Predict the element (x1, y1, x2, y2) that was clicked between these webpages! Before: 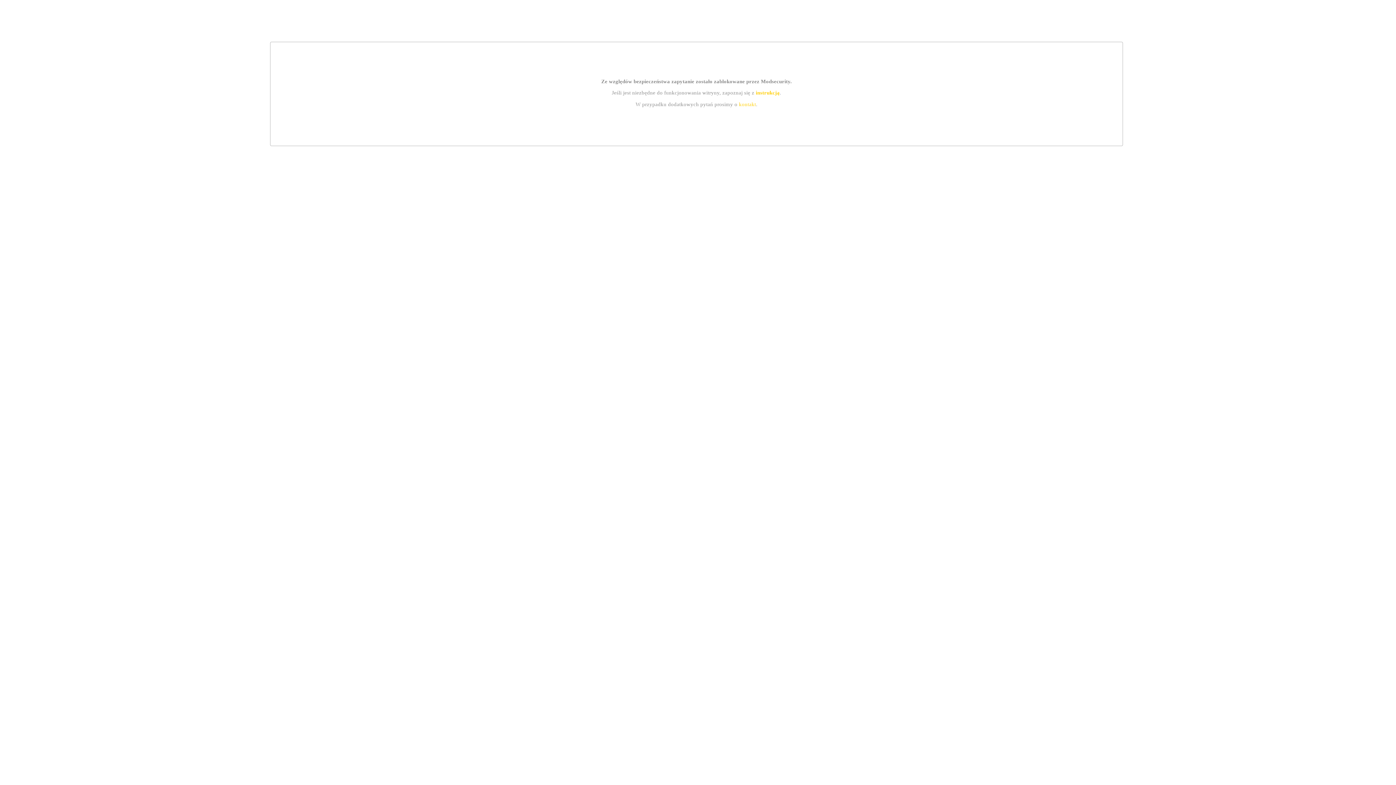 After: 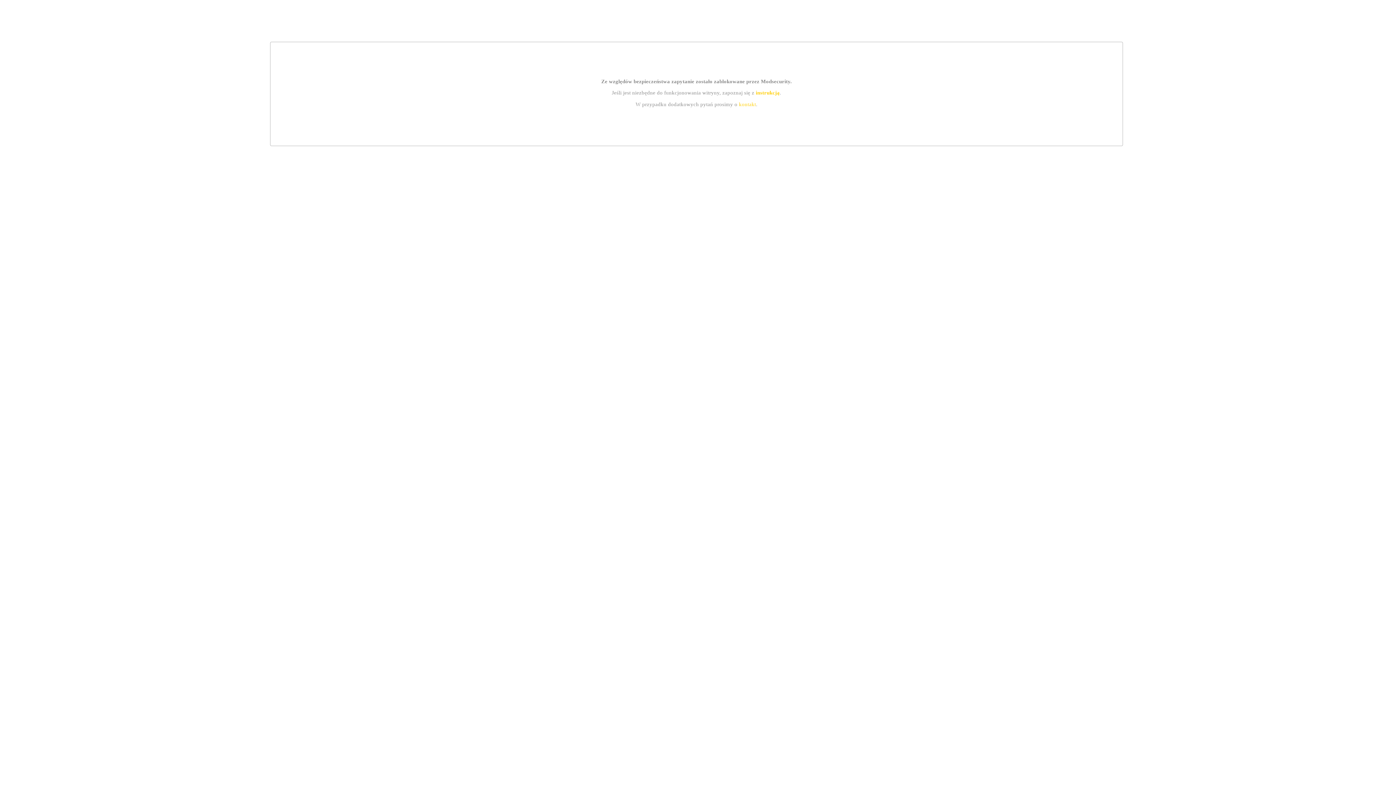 Action: bbox: (755, 89, 779, 95) label: instrukcją